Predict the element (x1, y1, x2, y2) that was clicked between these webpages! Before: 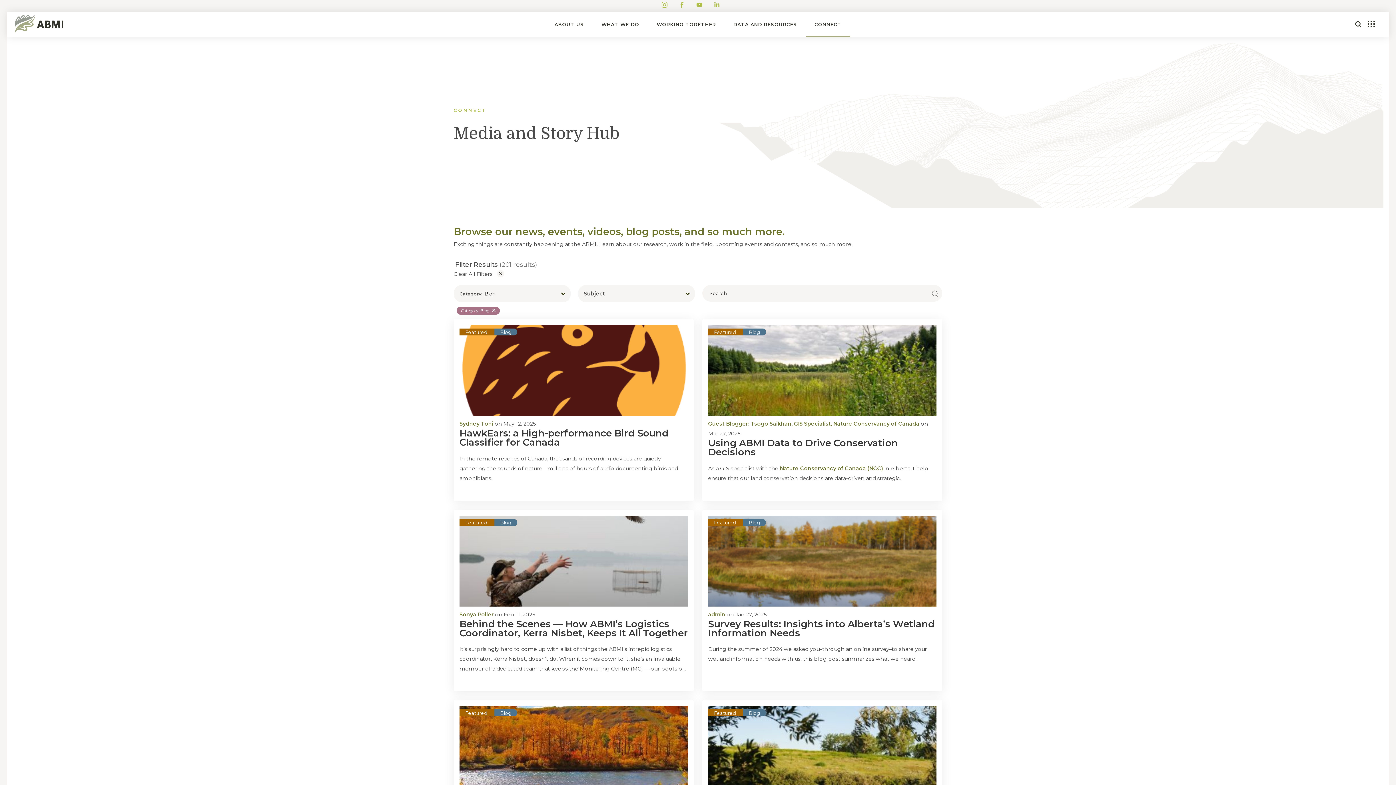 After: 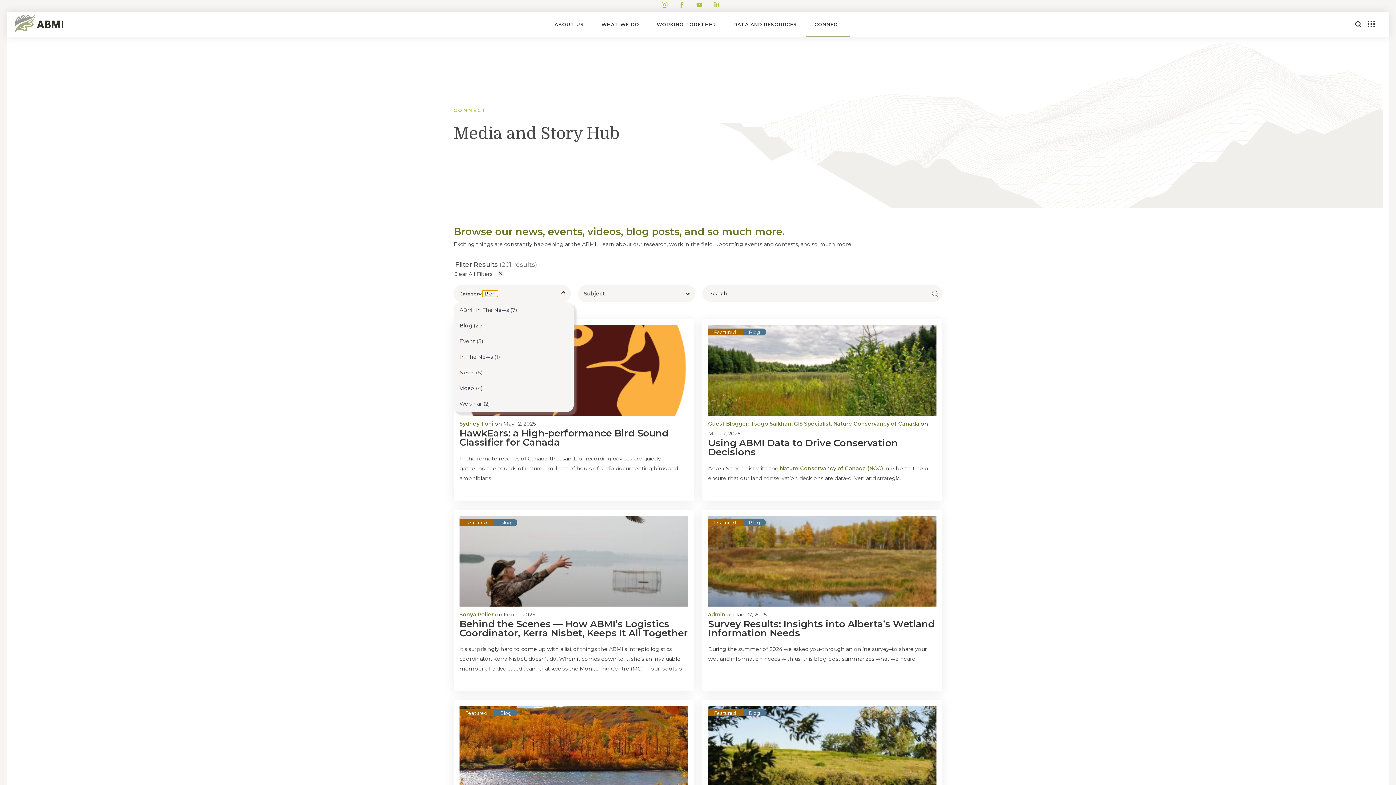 Action: bbox: (482, 290, 498, 297) label: toggle dropdown